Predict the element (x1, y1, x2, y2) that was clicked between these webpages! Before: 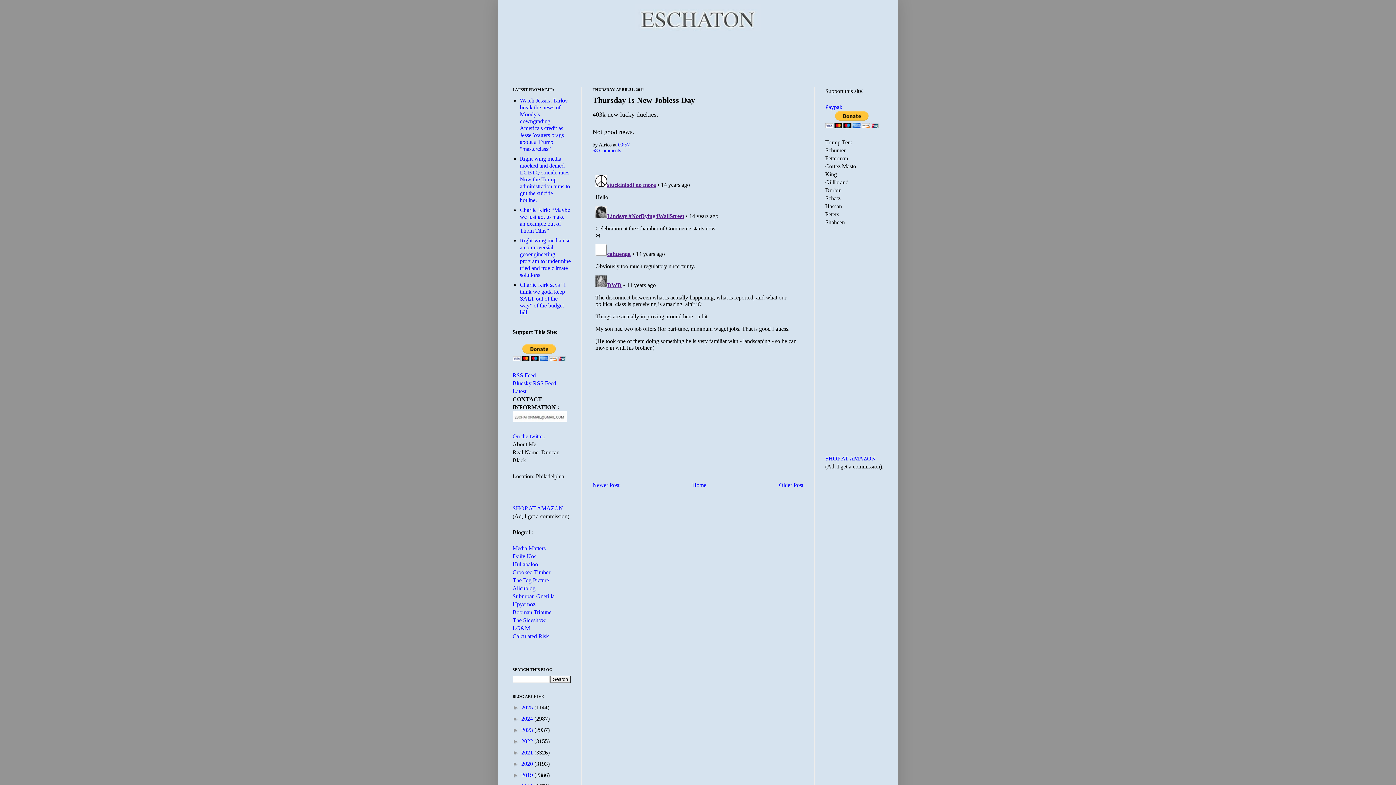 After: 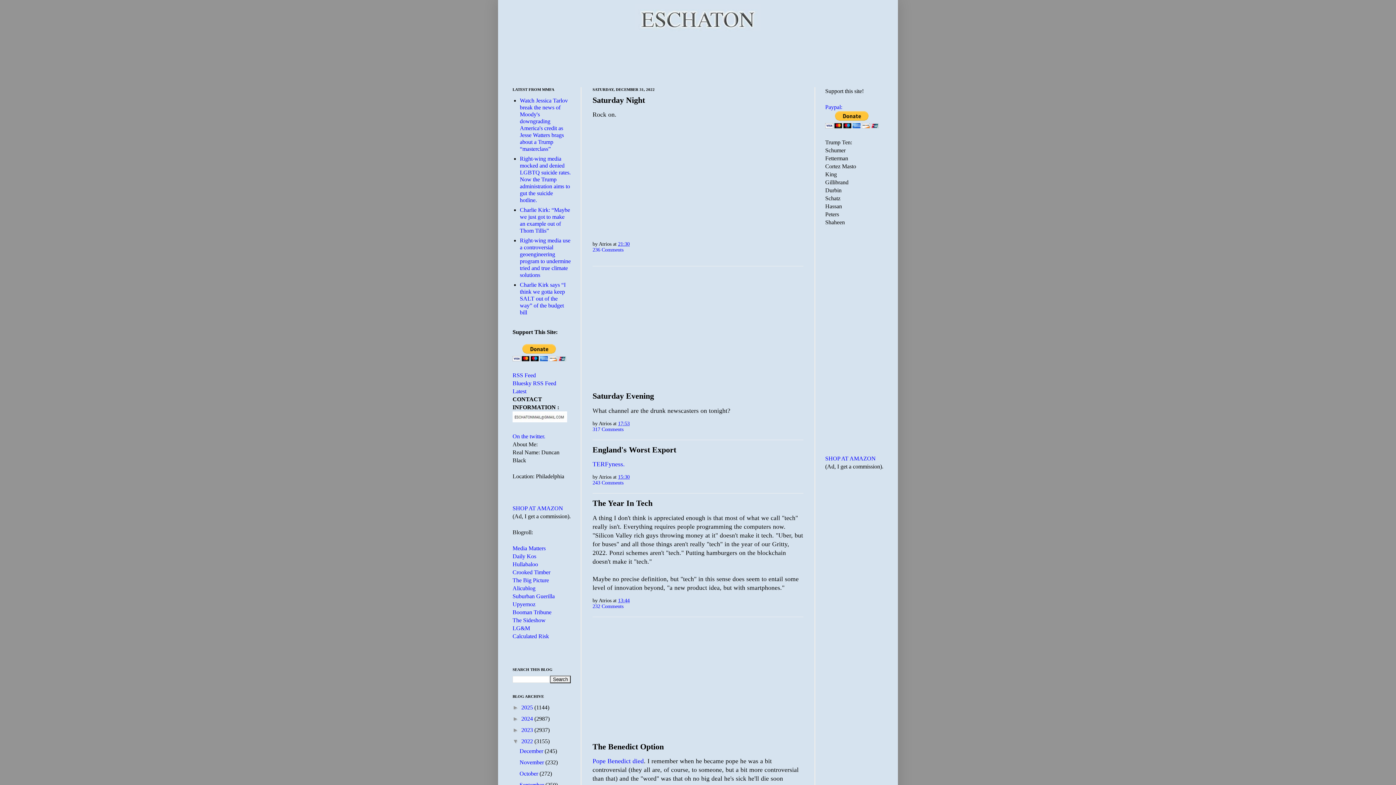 Action: label: 2022  bbox: (521, 738, 534, 744)